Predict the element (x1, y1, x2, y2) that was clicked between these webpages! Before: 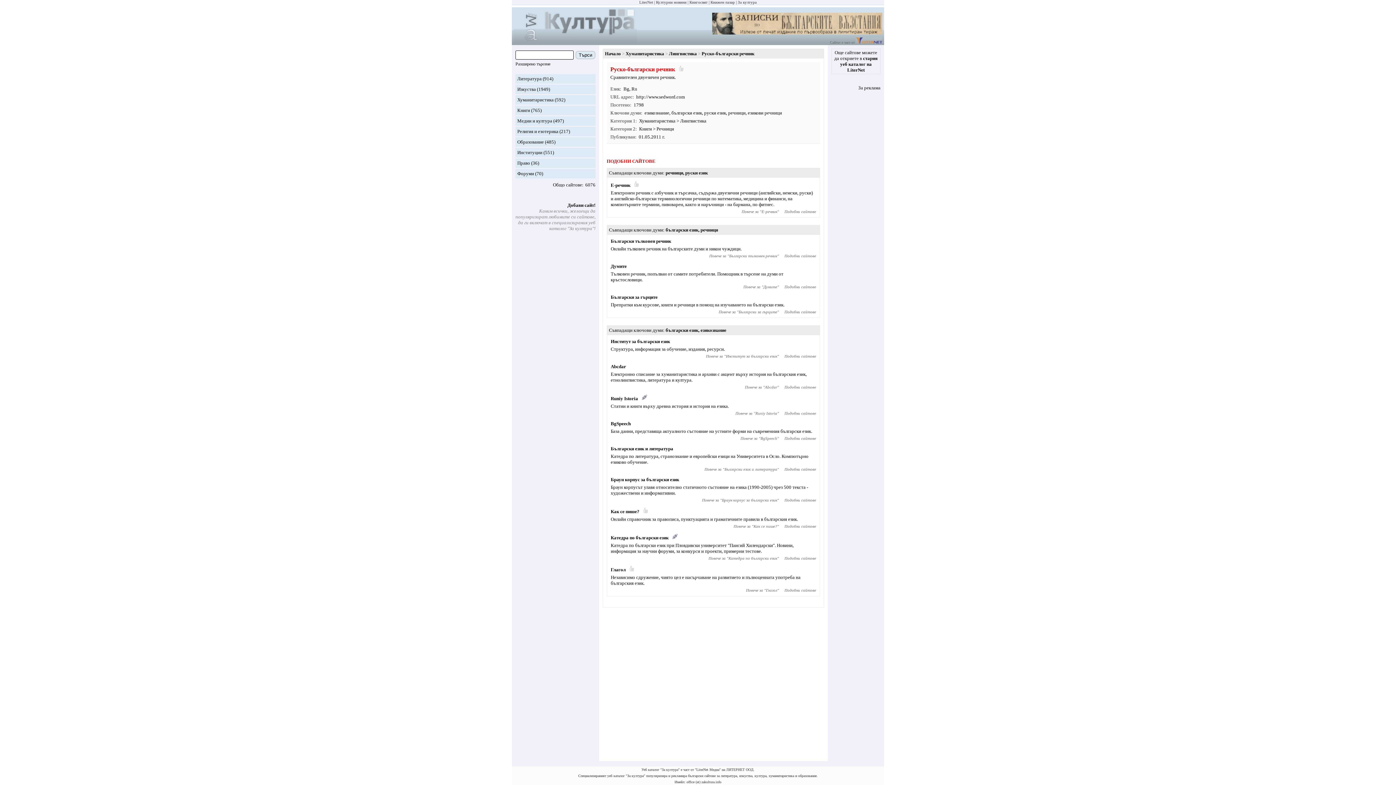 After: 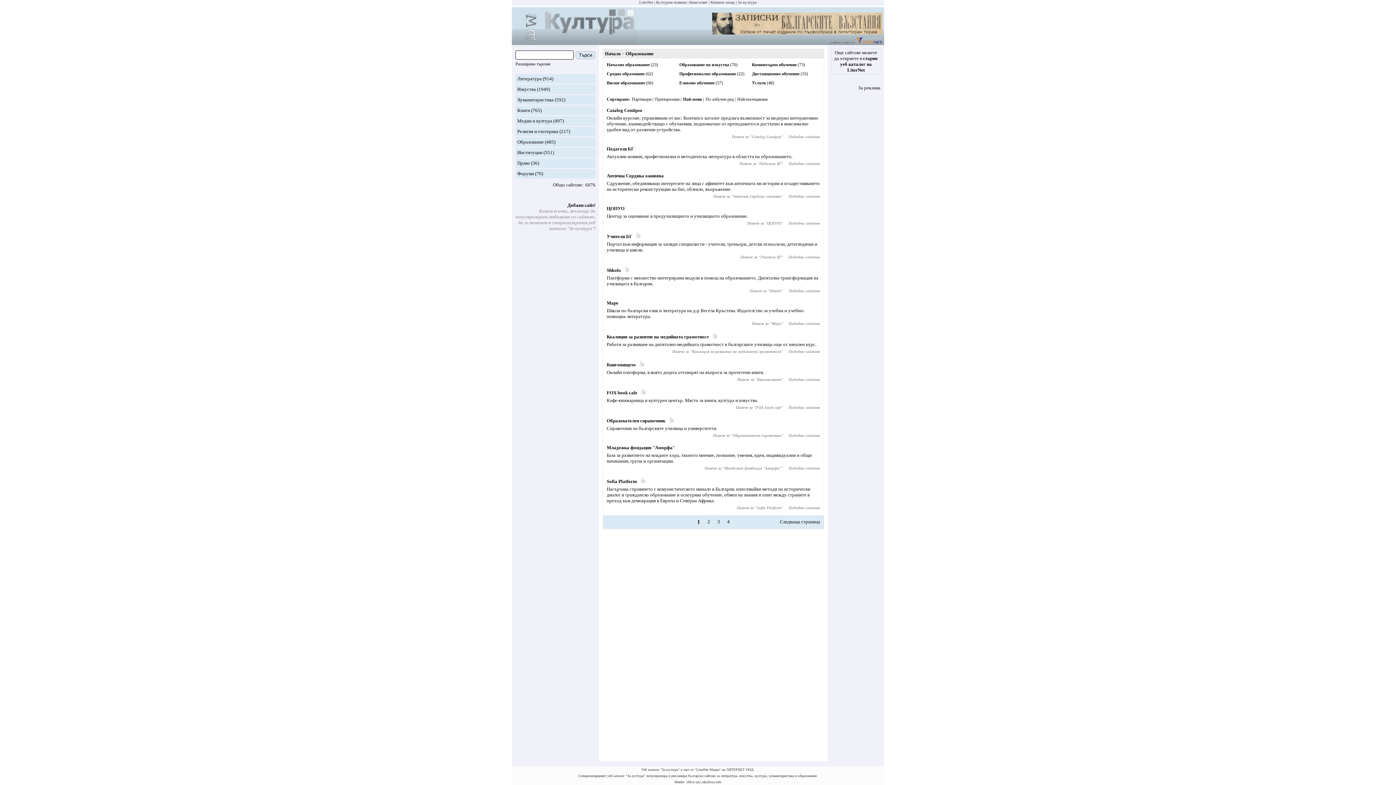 Action: label: Образование bbox: (517, 139, 544, 144)